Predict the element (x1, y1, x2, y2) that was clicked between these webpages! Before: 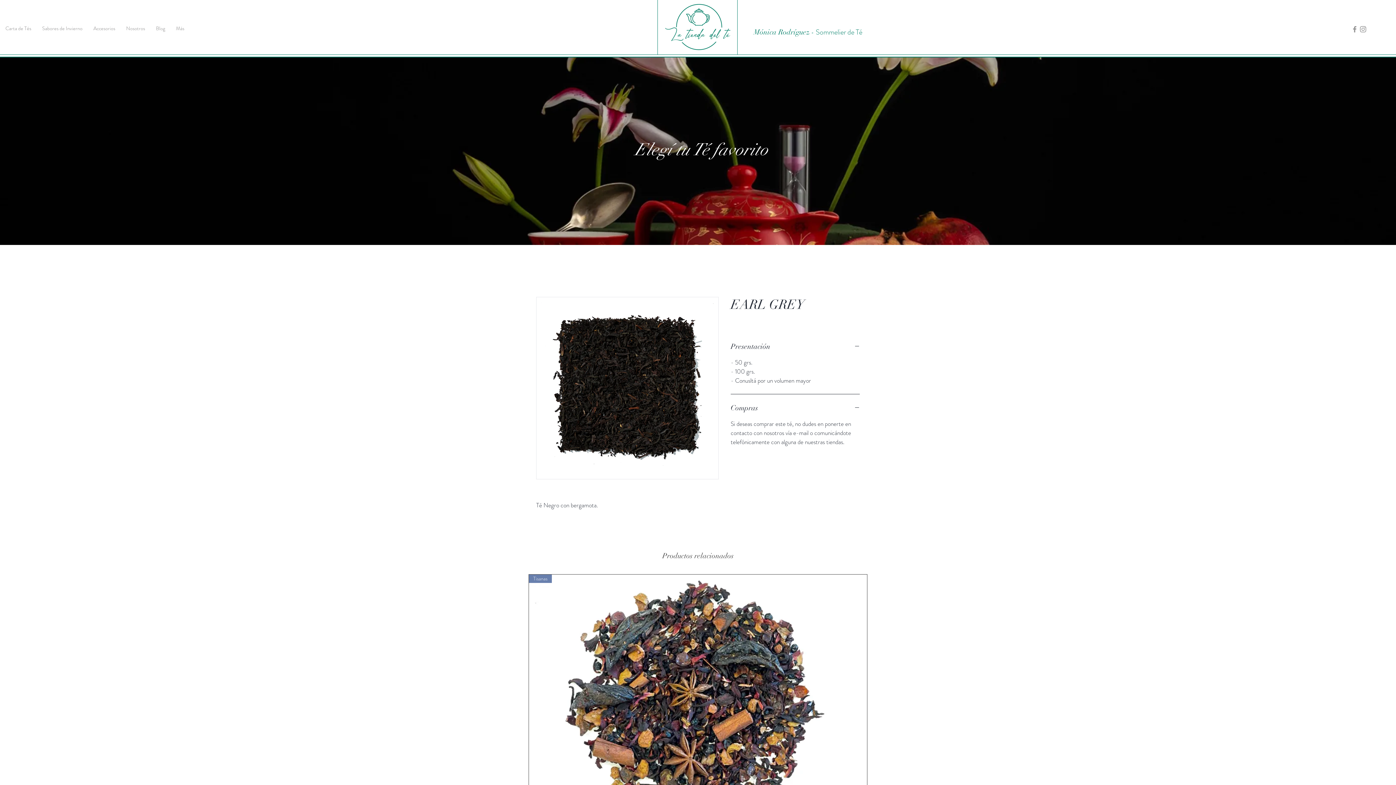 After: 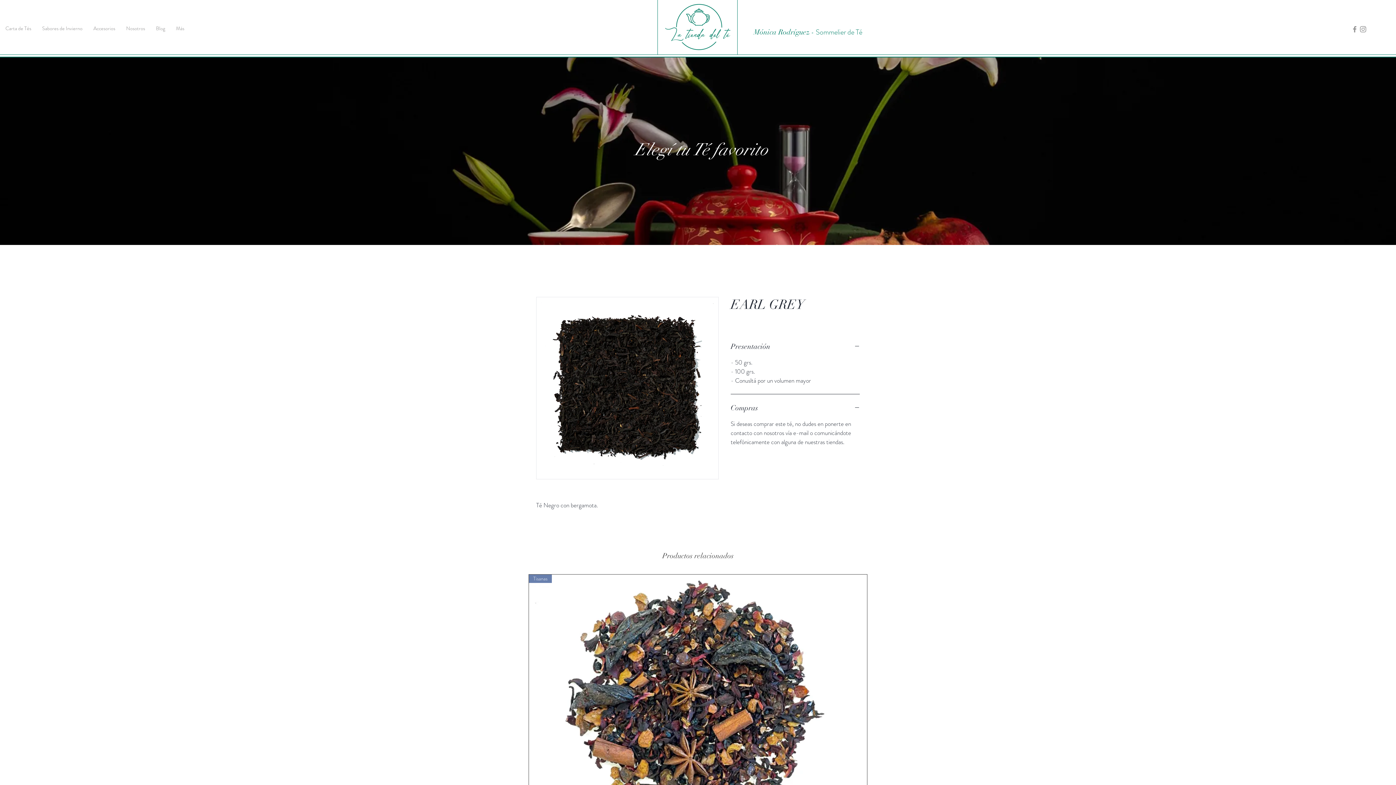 Action: label: Gris Icono de Instagram bbox: (1359, 25, 1367, 33)